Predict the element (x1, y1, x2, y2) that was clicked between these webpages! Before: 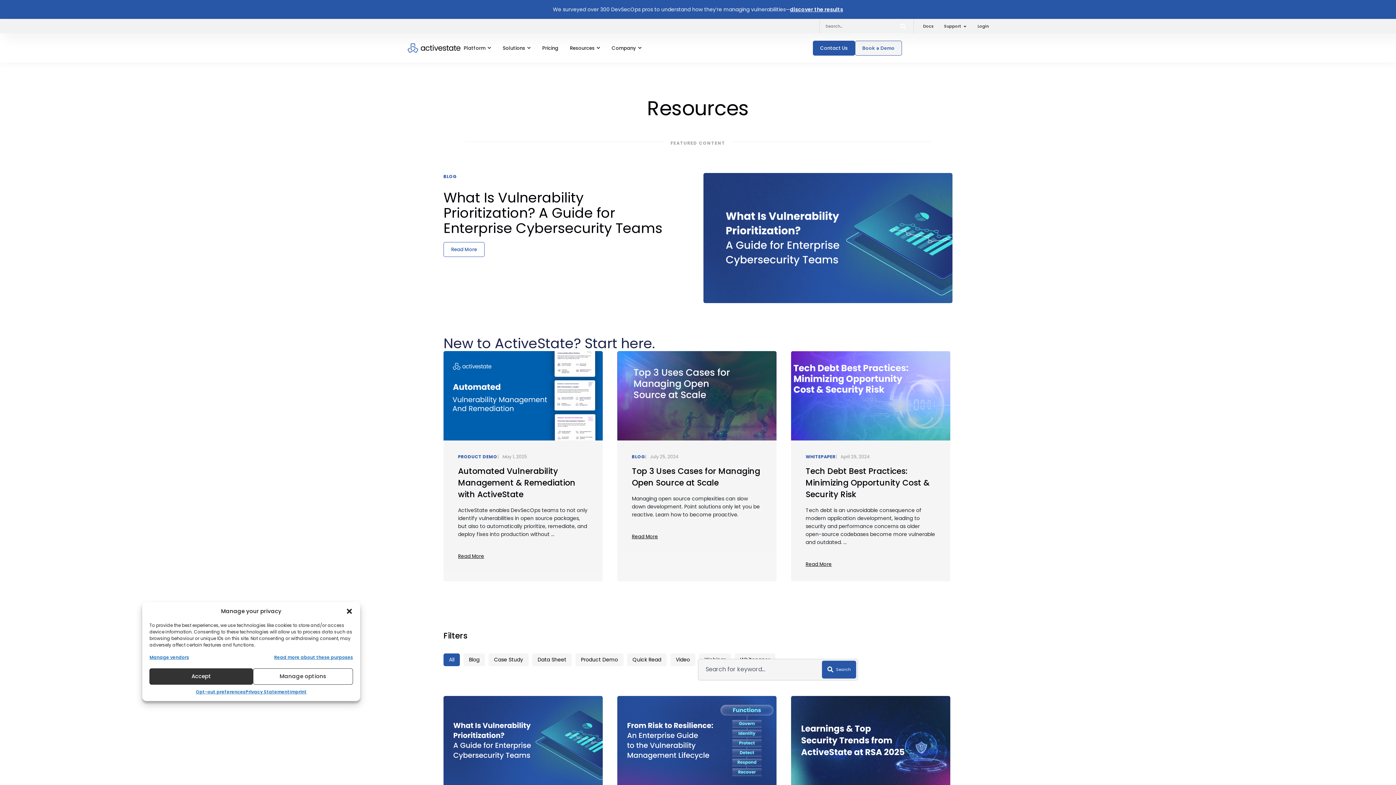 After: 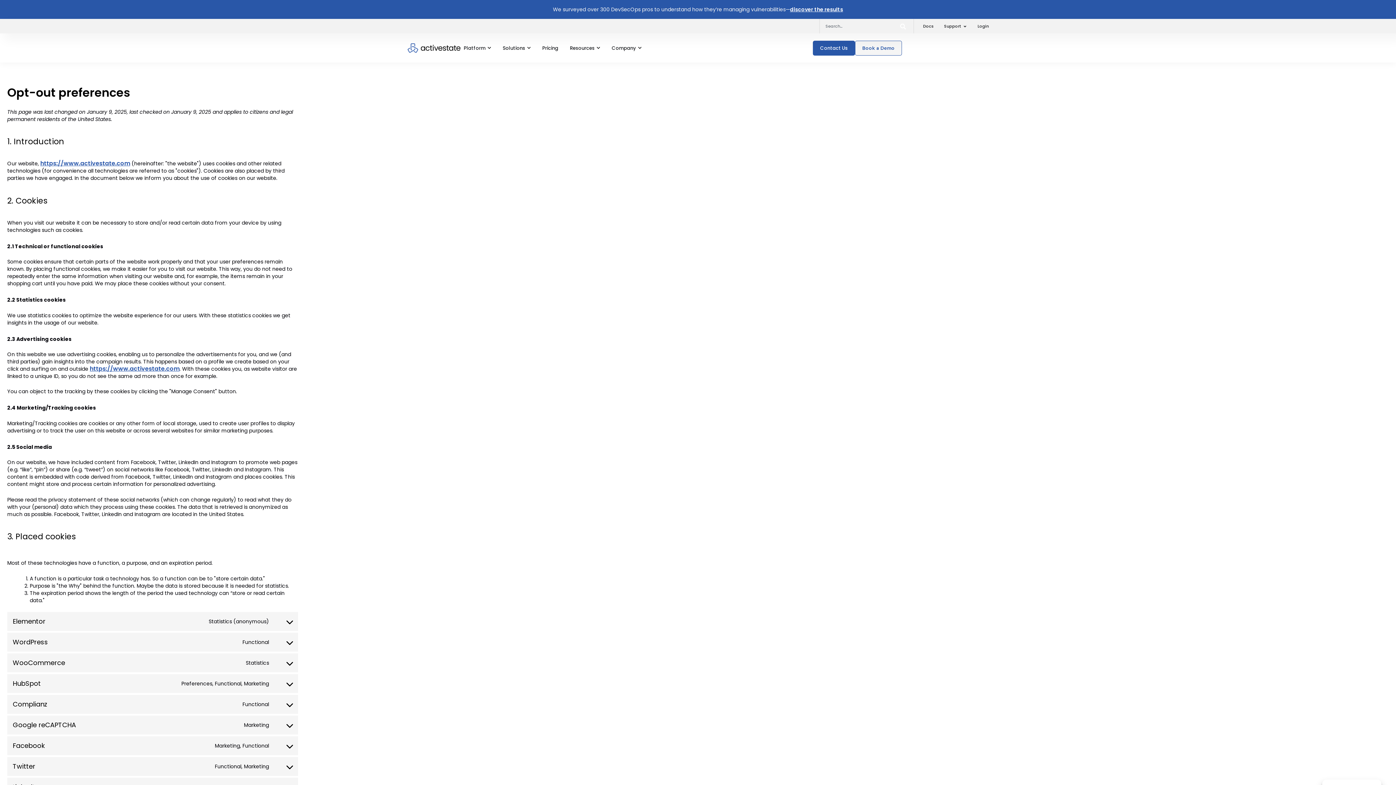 Action: bbox: (149, 654, 189, 661) label: Manage vendors